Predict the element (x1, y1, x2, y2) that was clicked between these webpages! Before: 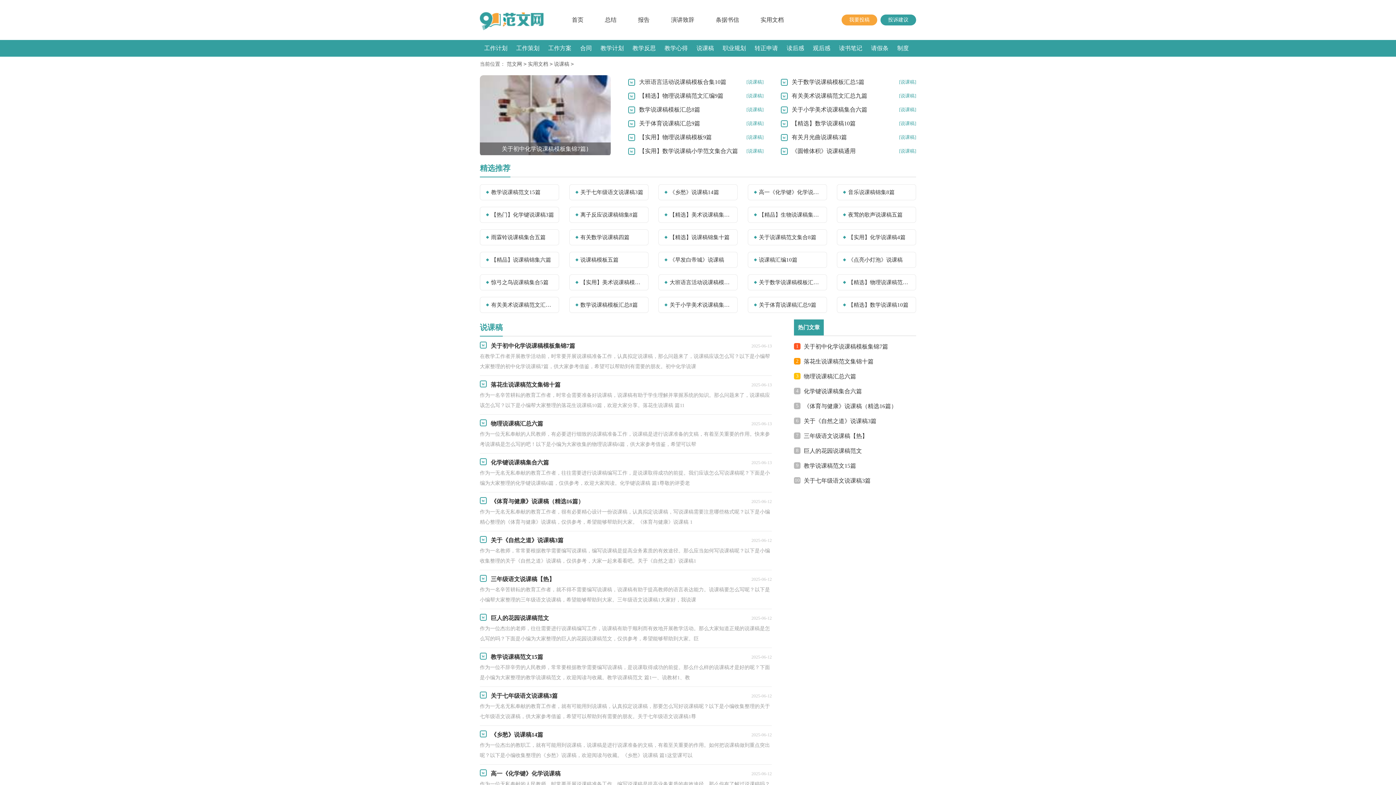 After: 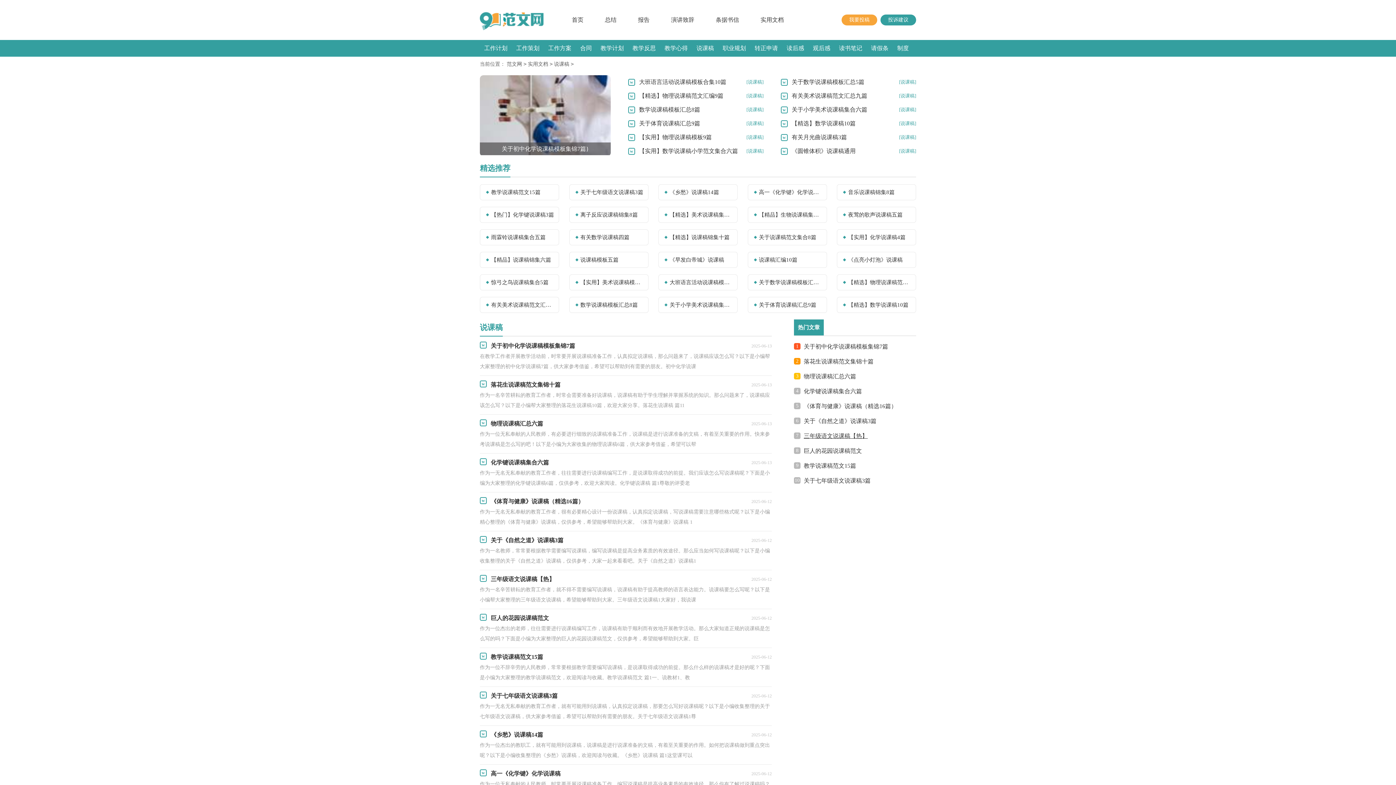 Action: bbox: (804, 428, 868, 443) label: 三年级语文说课稿【热】